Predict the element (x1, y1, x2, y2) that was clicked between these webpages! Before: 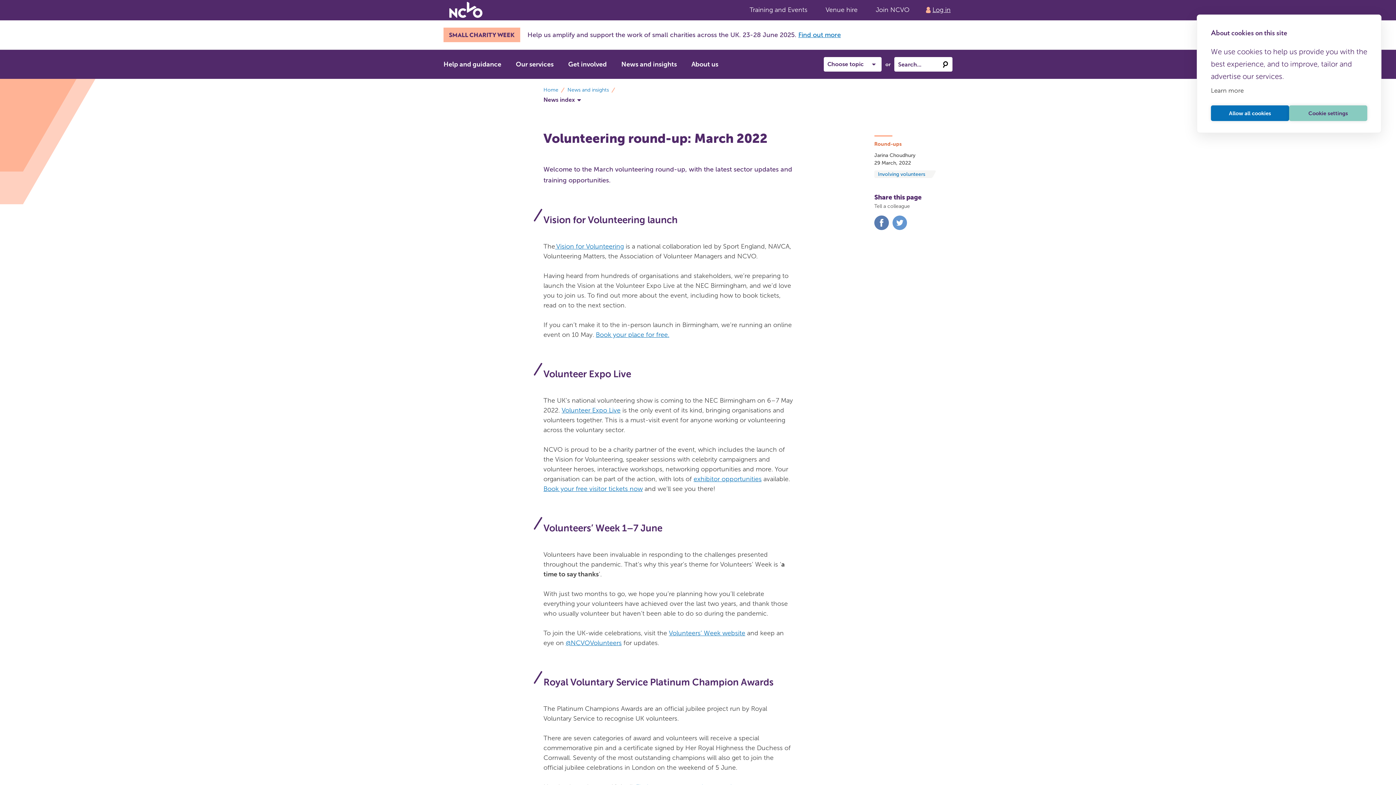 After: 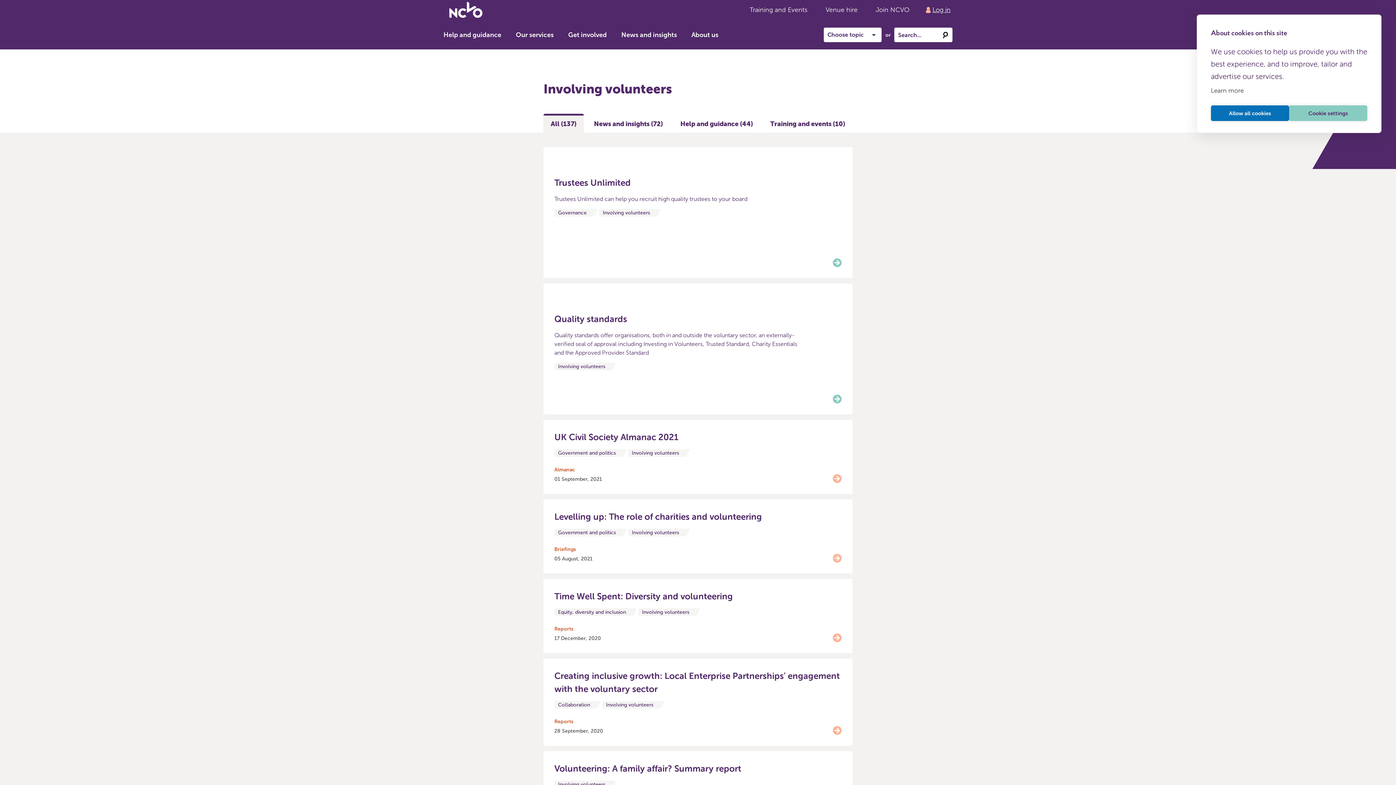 Action: bbox: (878, 171, 925, 177) label: Involving volunteers